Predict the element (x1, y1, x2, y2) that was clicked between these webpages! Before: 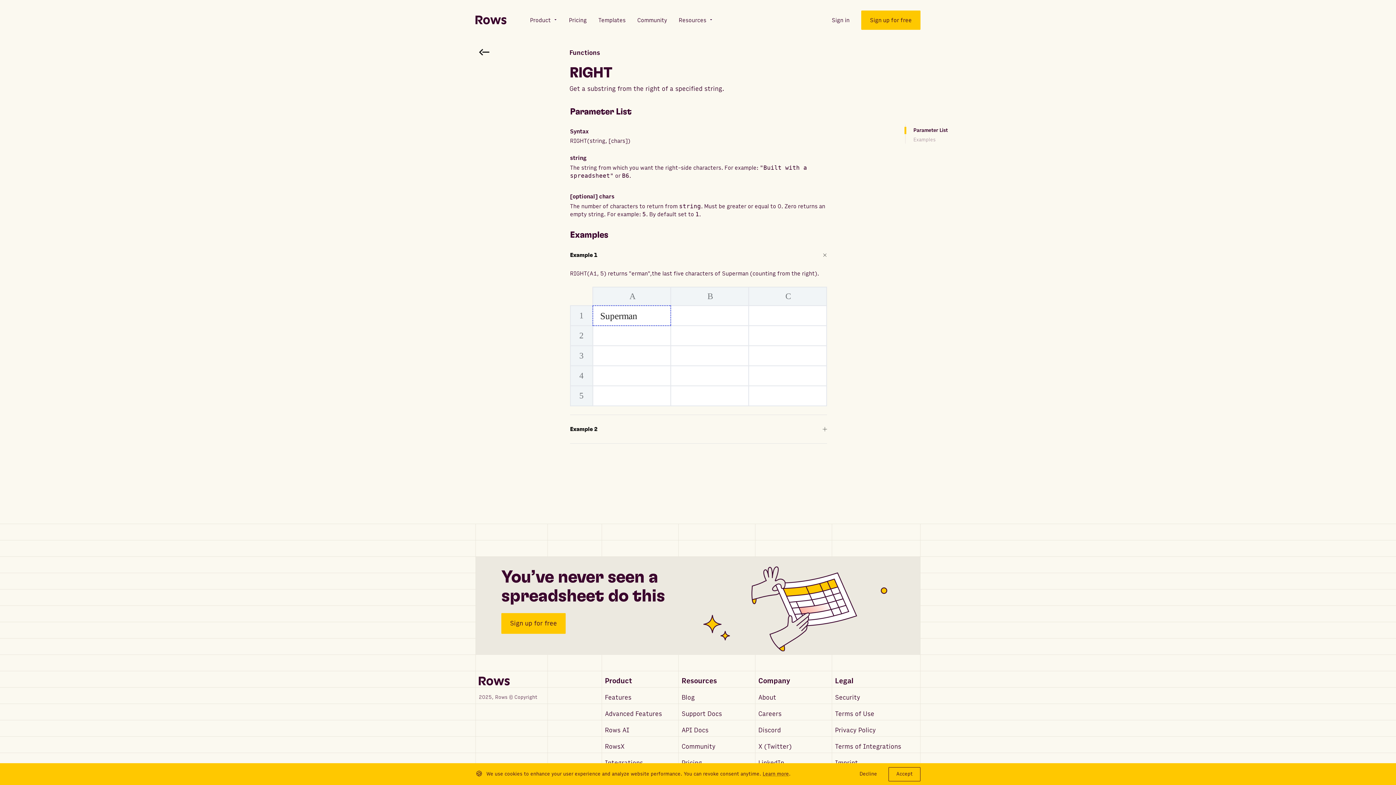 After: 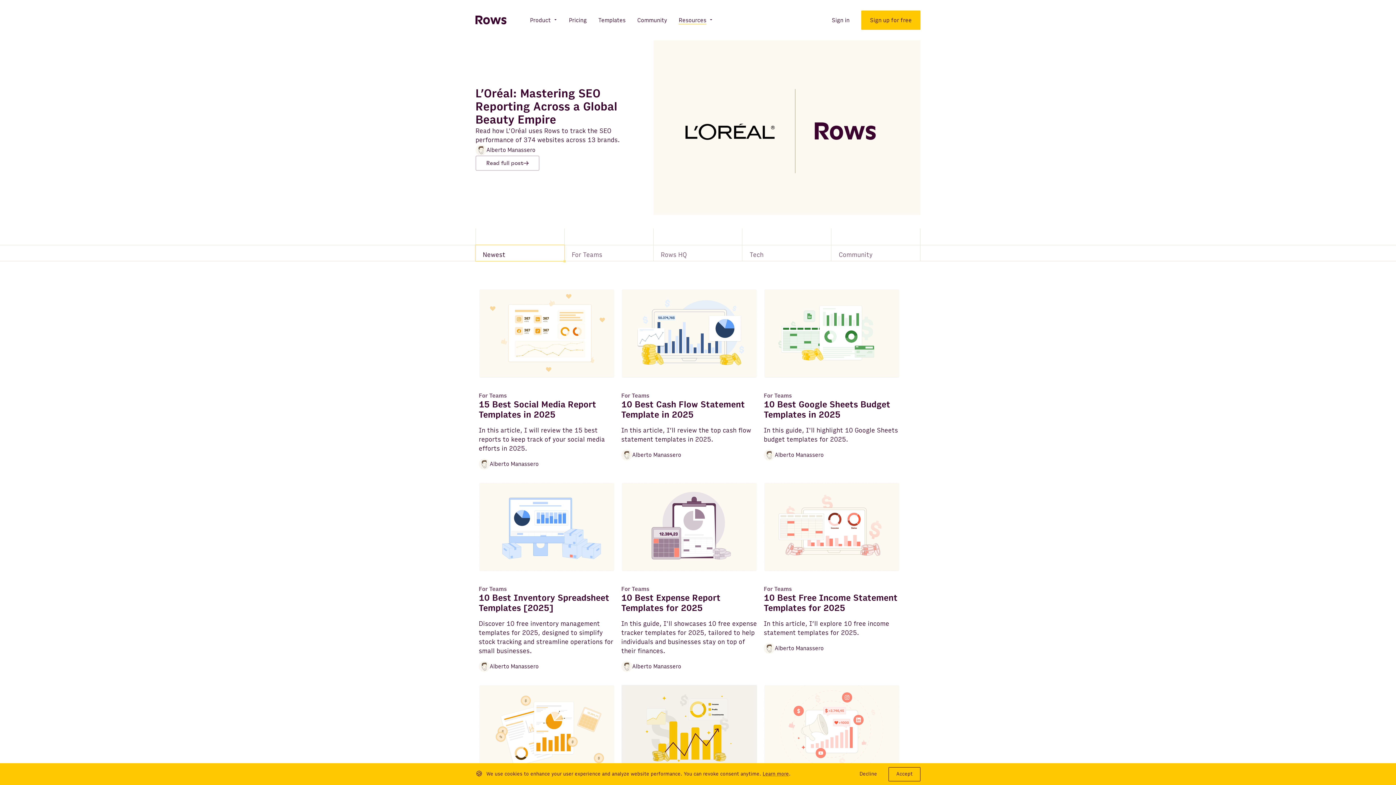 Action: bbox: (678, 688, 755, 703) label: Blog